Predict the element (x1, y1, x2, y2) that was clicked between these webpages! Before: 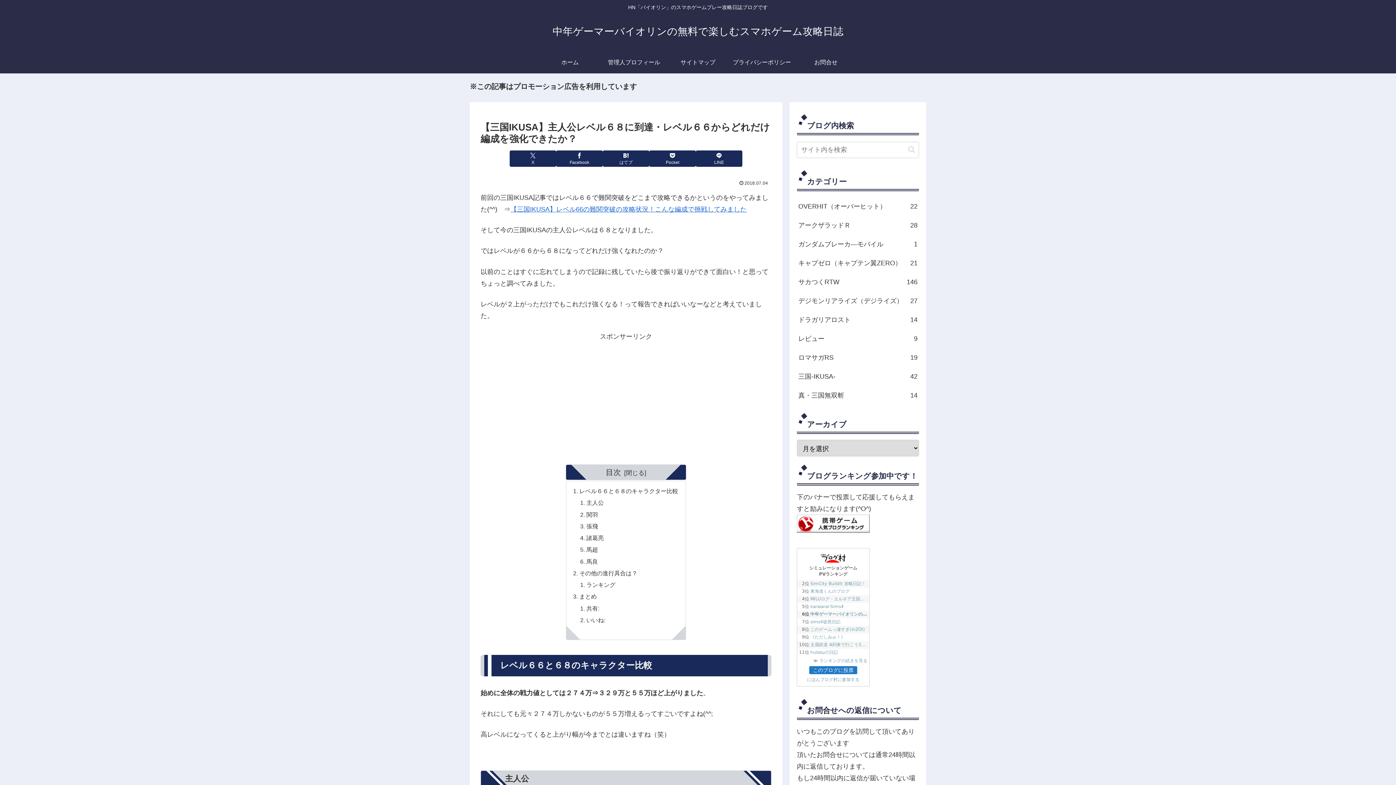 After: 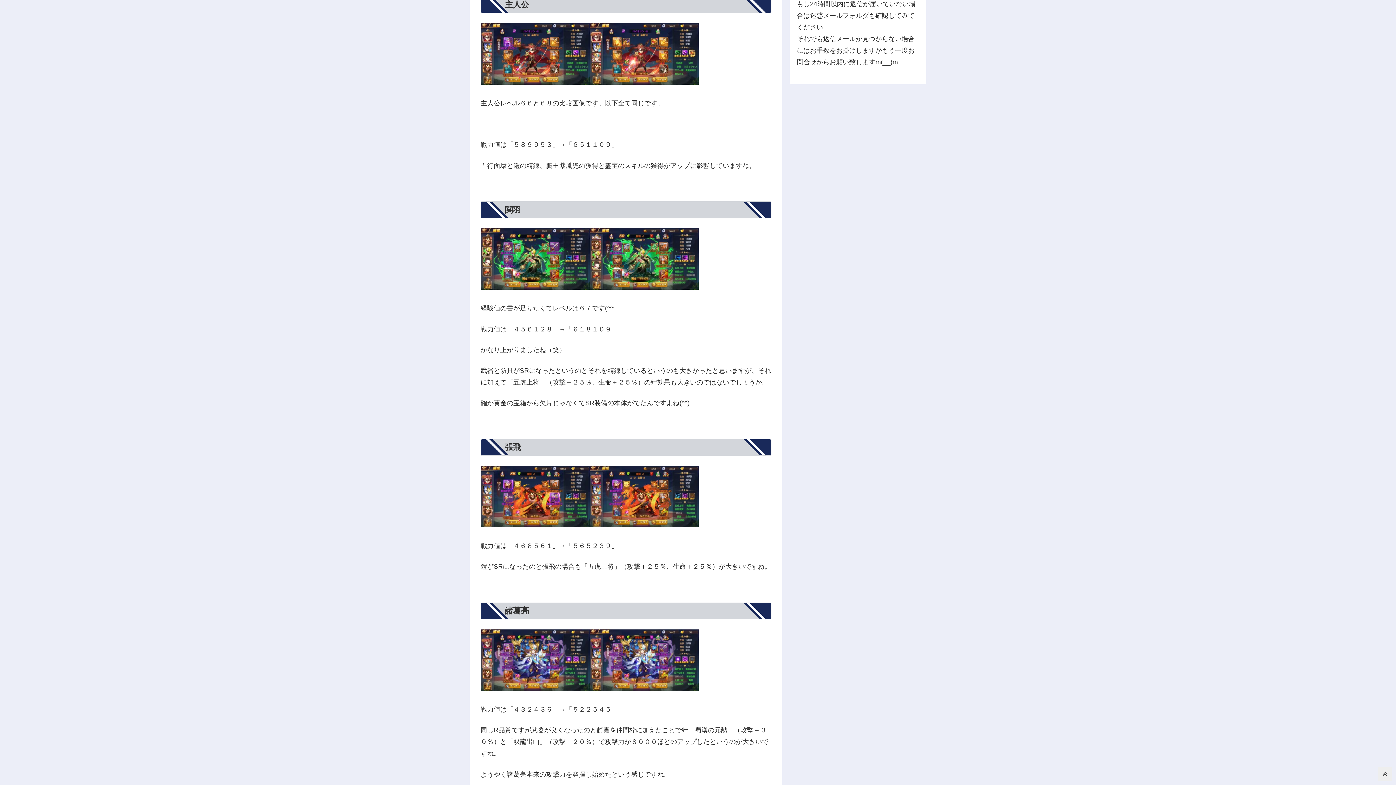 Action: label: 主人公 bbox: (586, 499, 604, 506)